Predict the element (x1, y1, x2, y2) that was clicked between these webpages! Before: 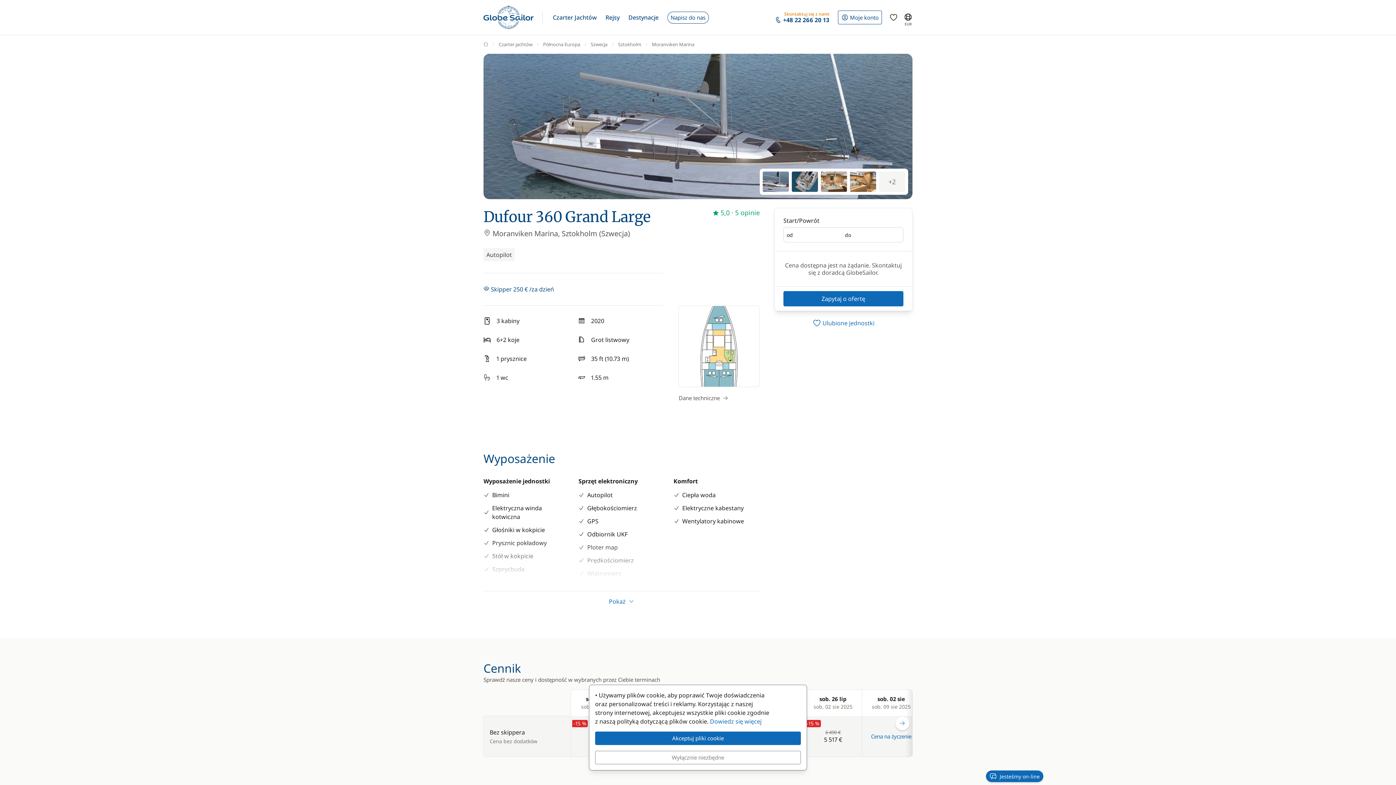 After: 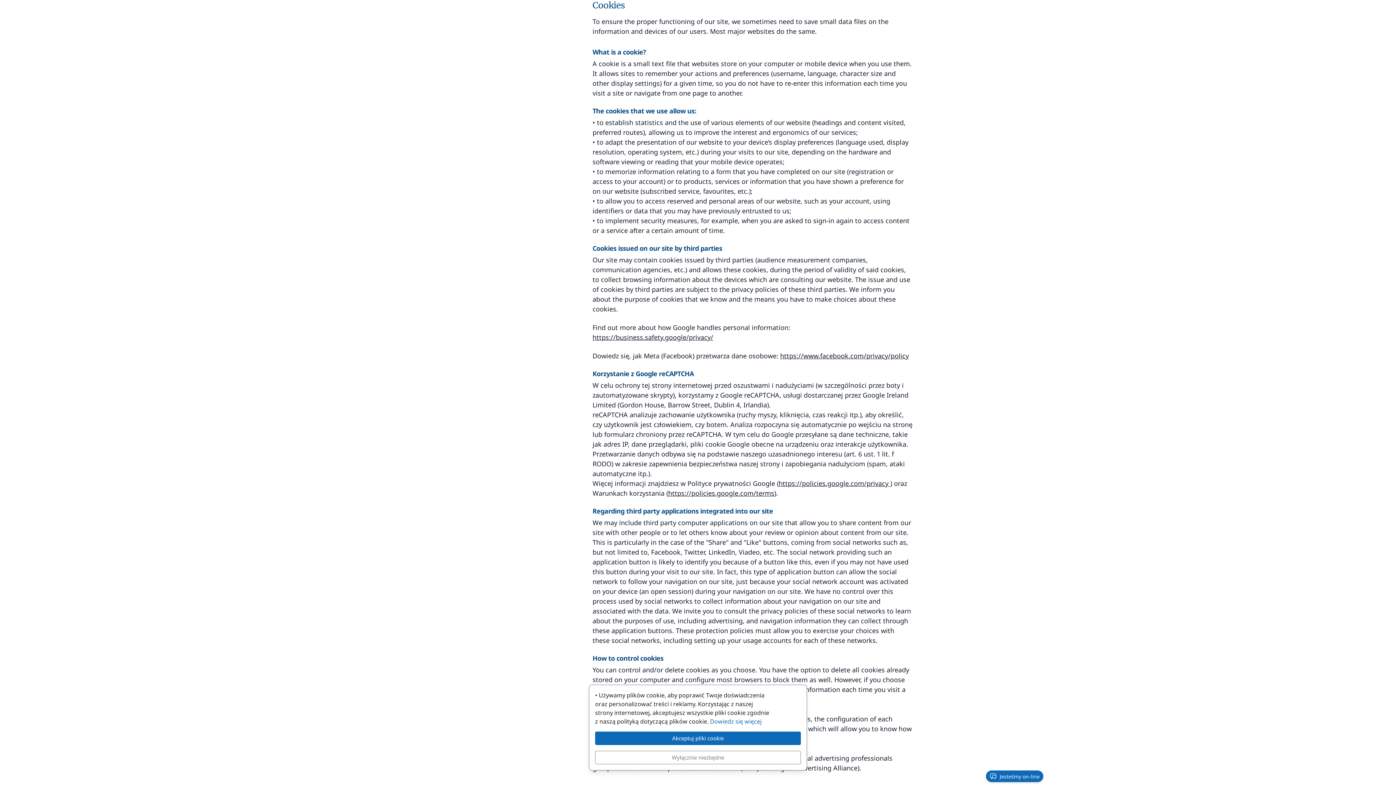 Action: label: Dowiedz się więcej bbox: (710, 717, 761, 725)